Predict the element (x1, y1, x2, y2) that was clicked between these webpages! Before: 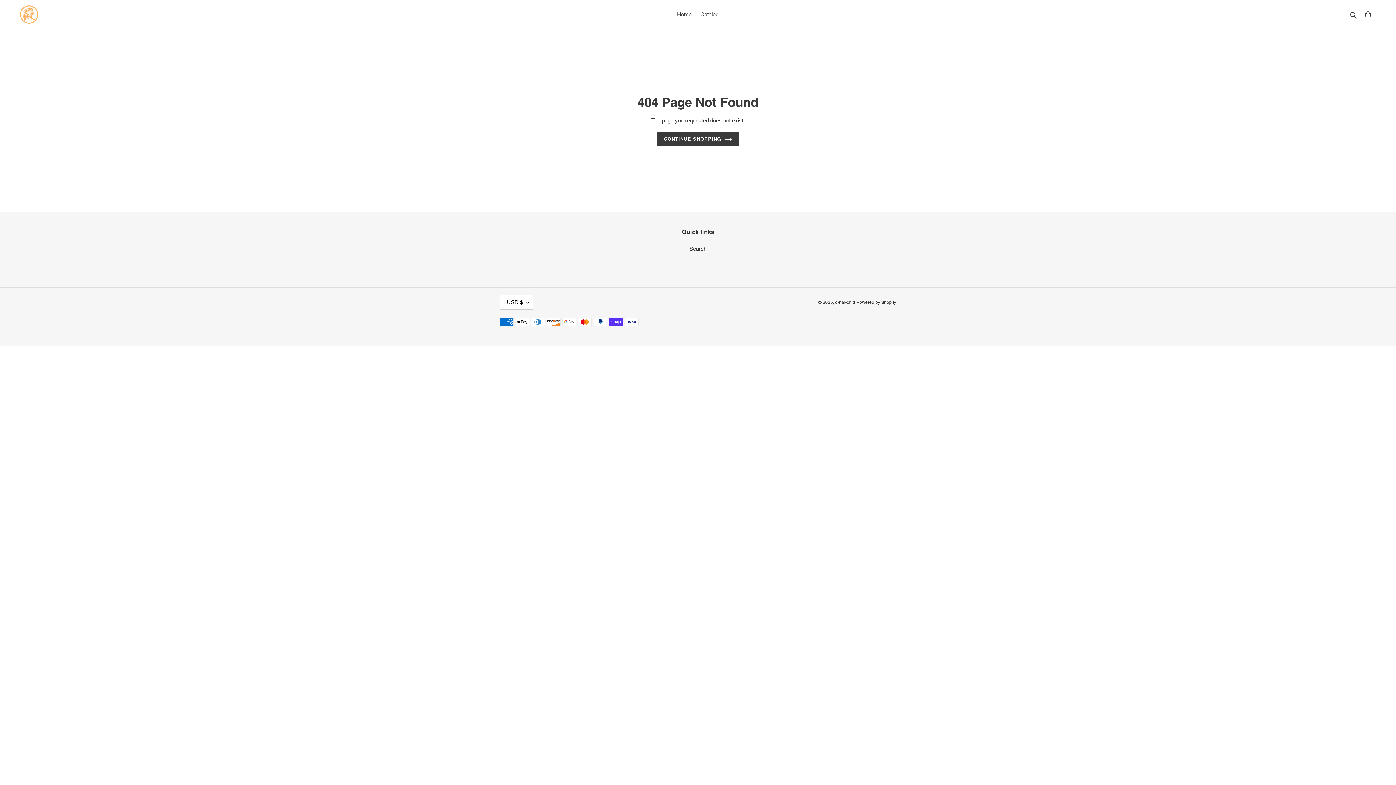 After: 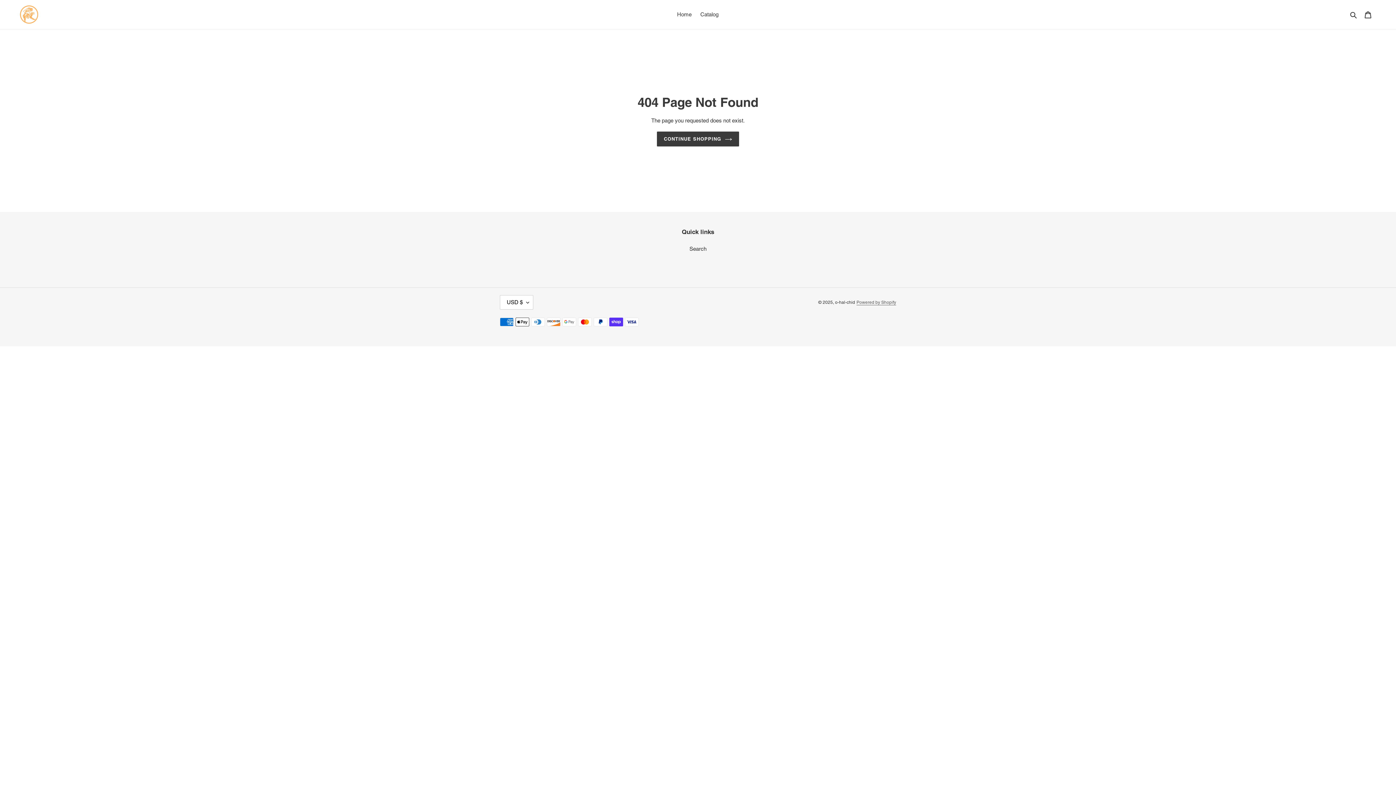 Action: bbox: (856, 299, 896, 305) label: Powered by Shopify